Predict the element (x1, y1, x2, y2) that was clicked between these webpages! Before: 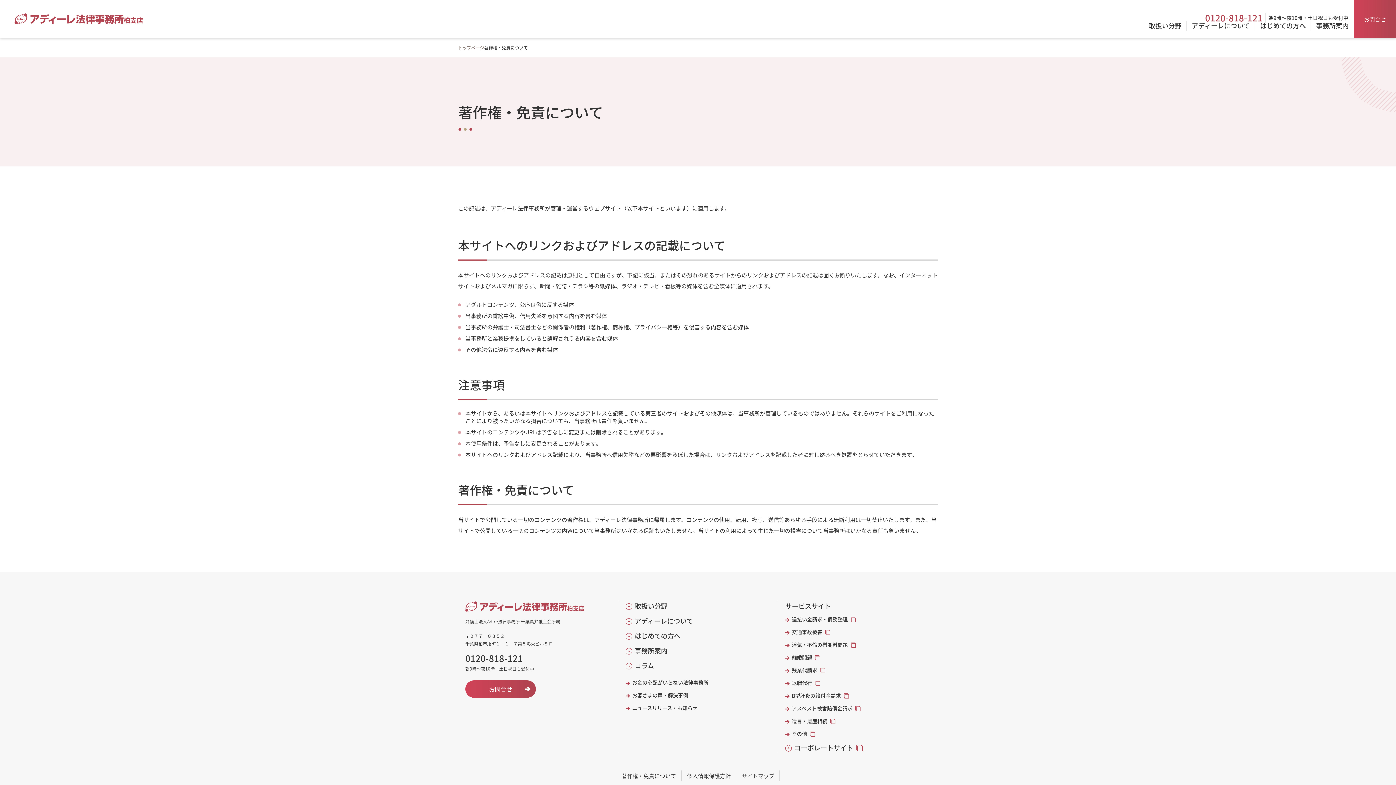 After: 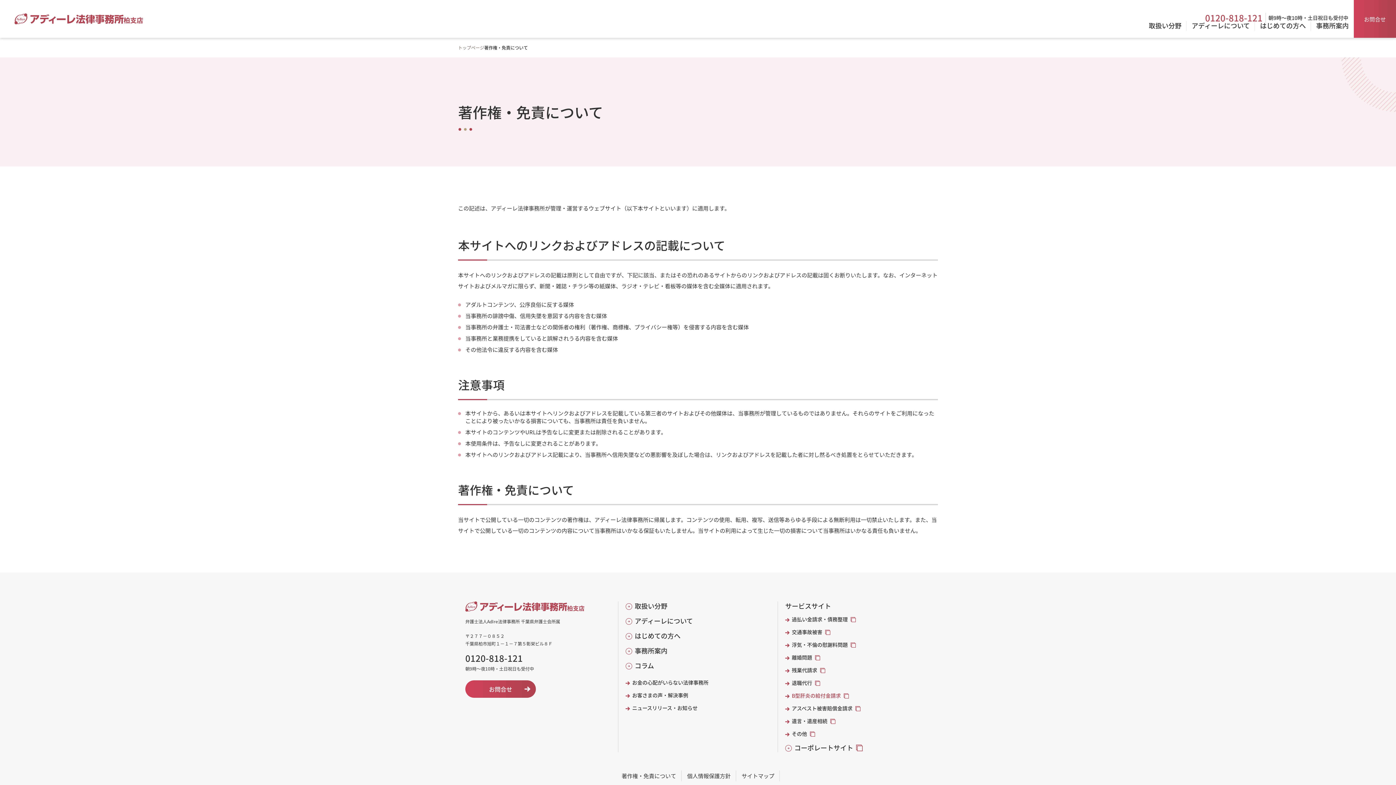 Action: label: B型肝炎の給付金請求 bbox: (785, 692, 846, 699)